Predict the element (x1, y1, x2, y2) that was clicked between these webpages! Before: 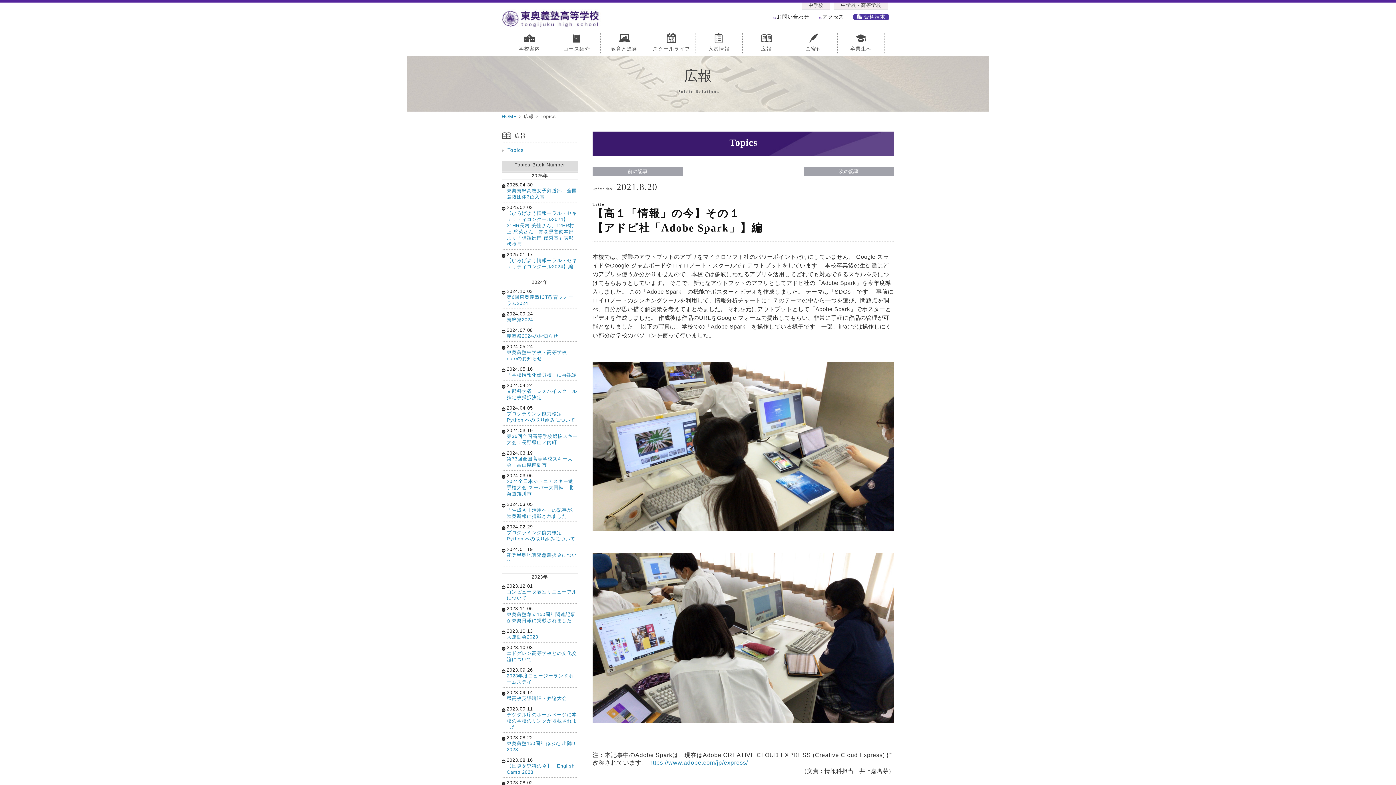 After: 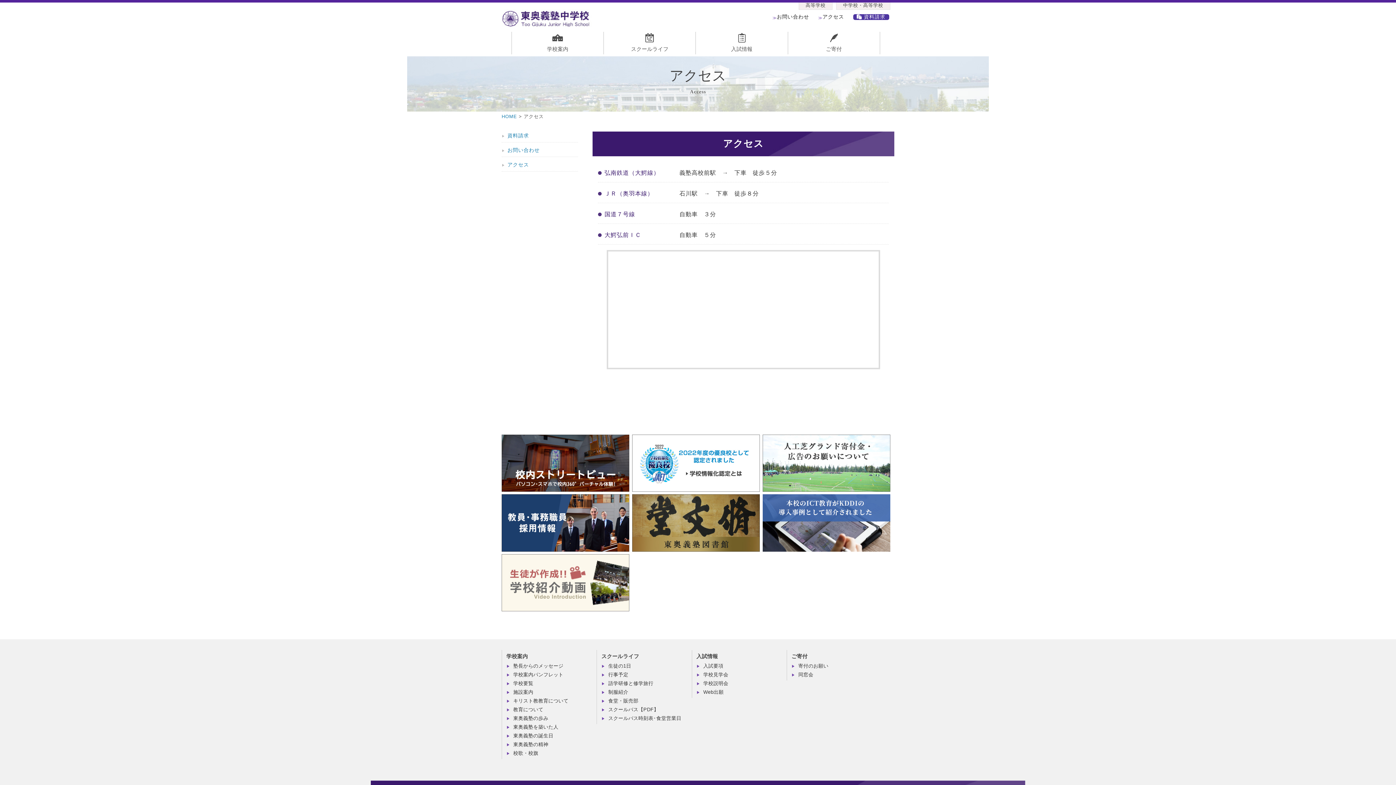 Action: bbox: (822, 13, 844, 19) label: アクセス